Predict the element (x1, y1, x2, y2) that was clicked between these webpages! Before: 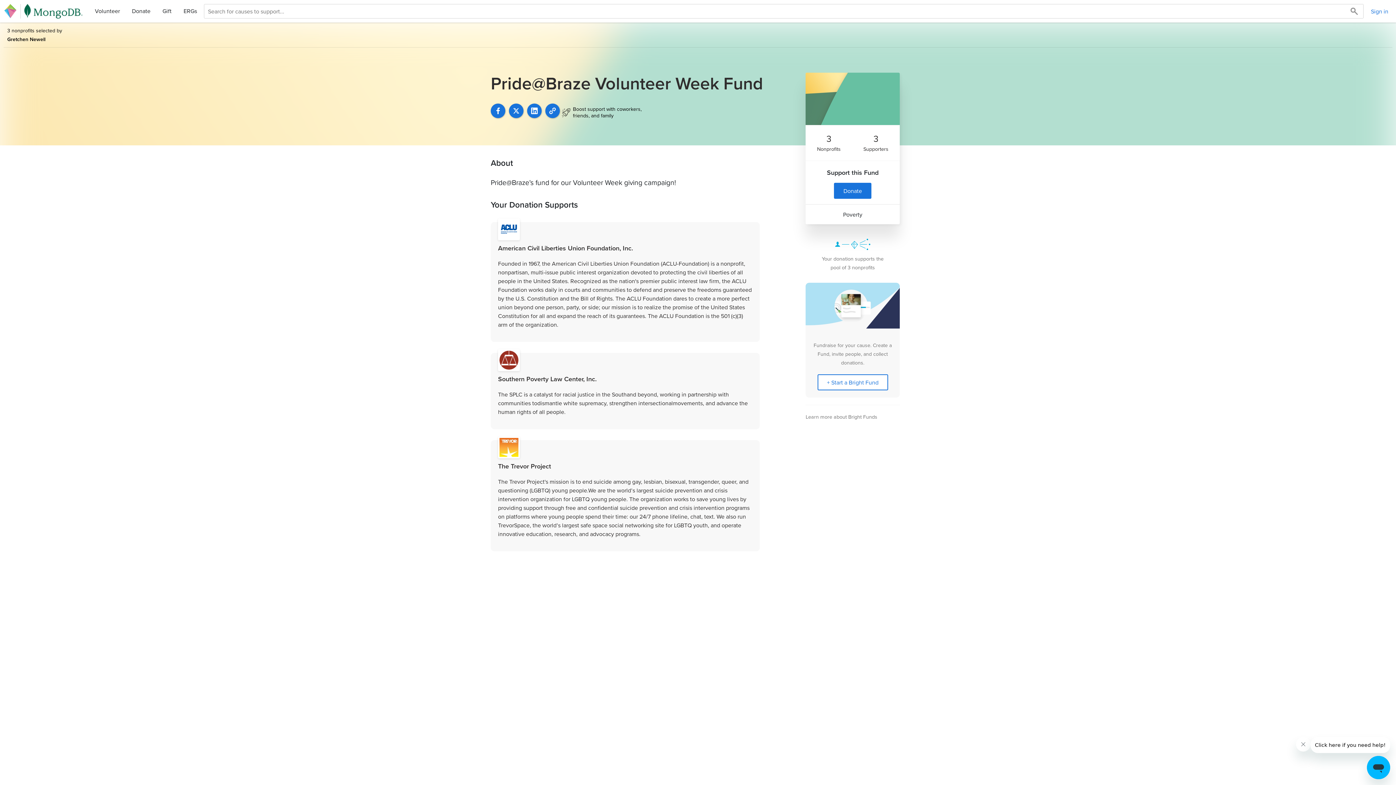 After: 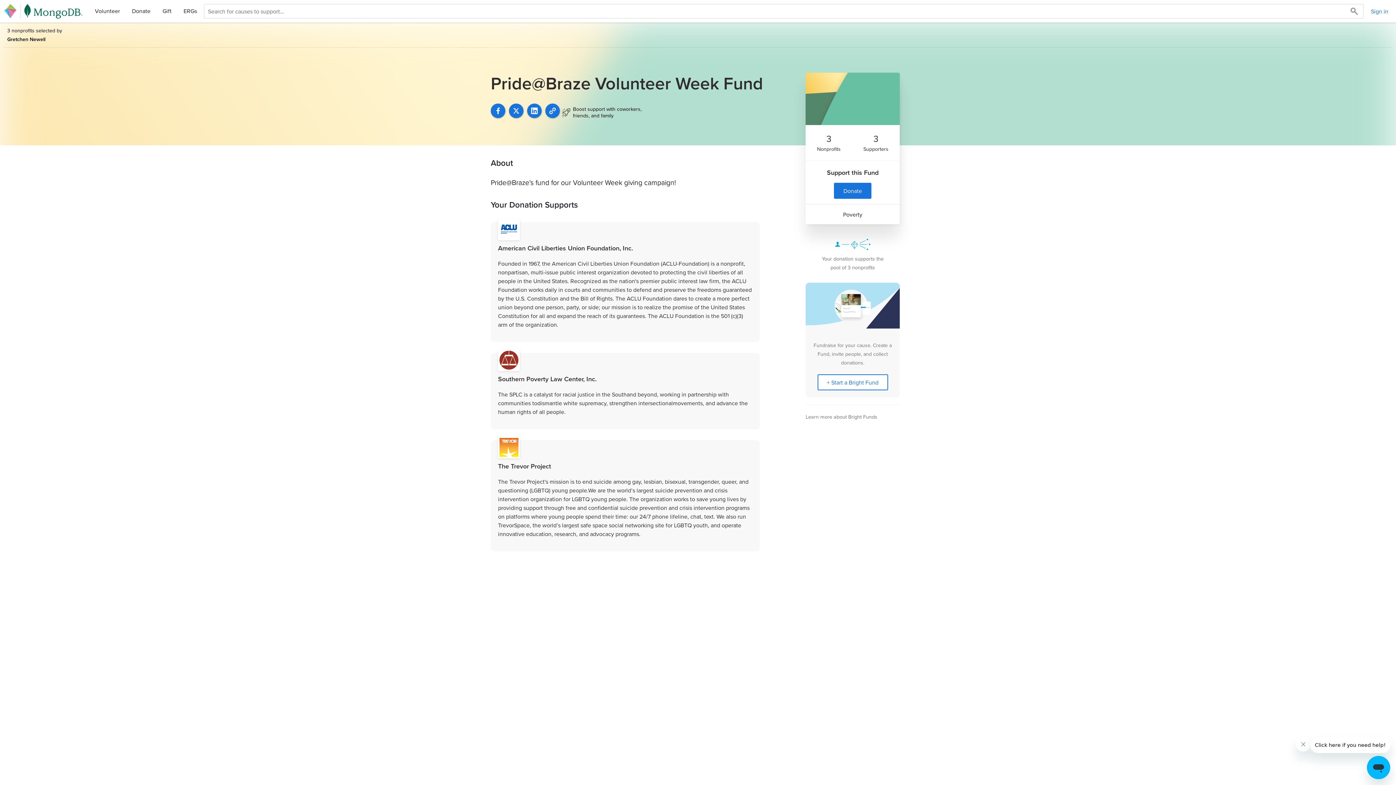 Action: bbox: (509, 103, 523, 118)